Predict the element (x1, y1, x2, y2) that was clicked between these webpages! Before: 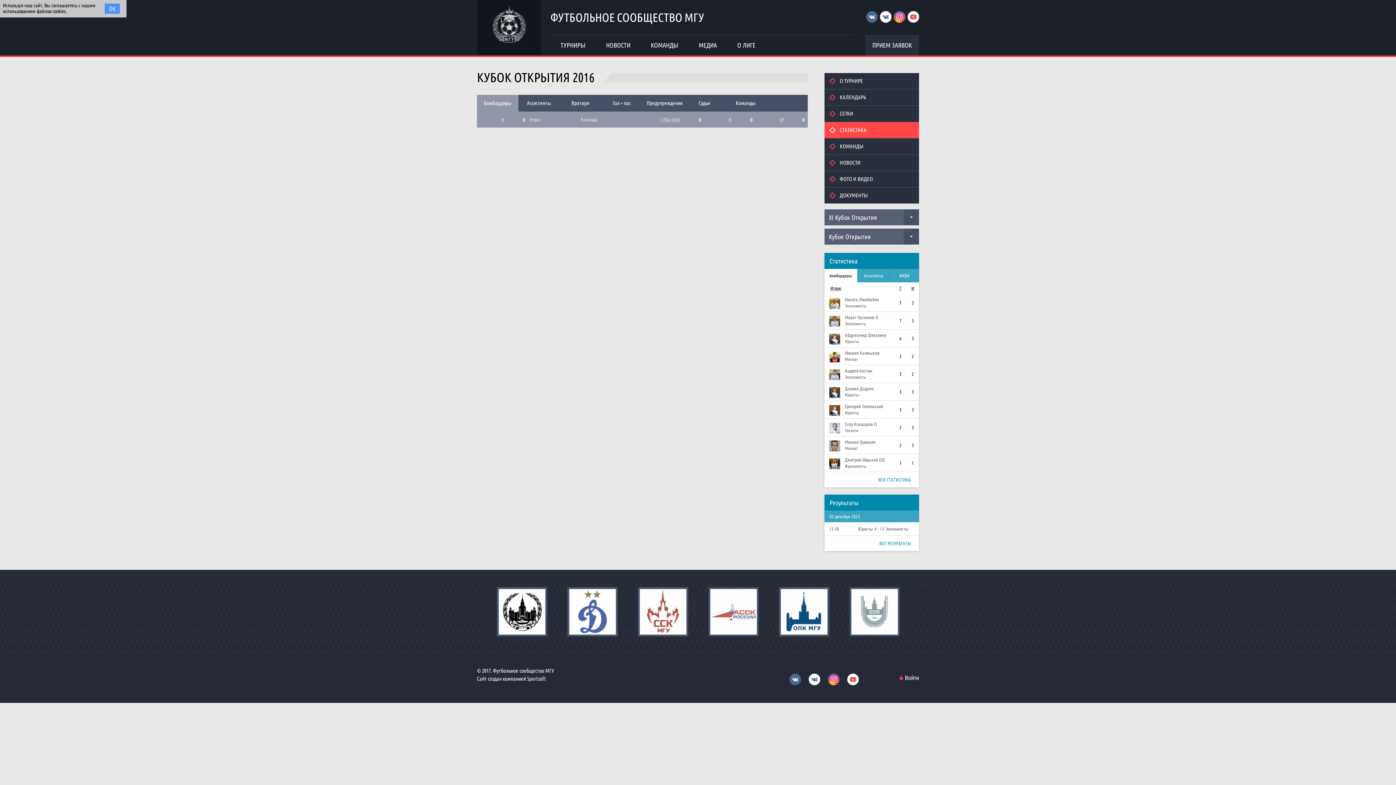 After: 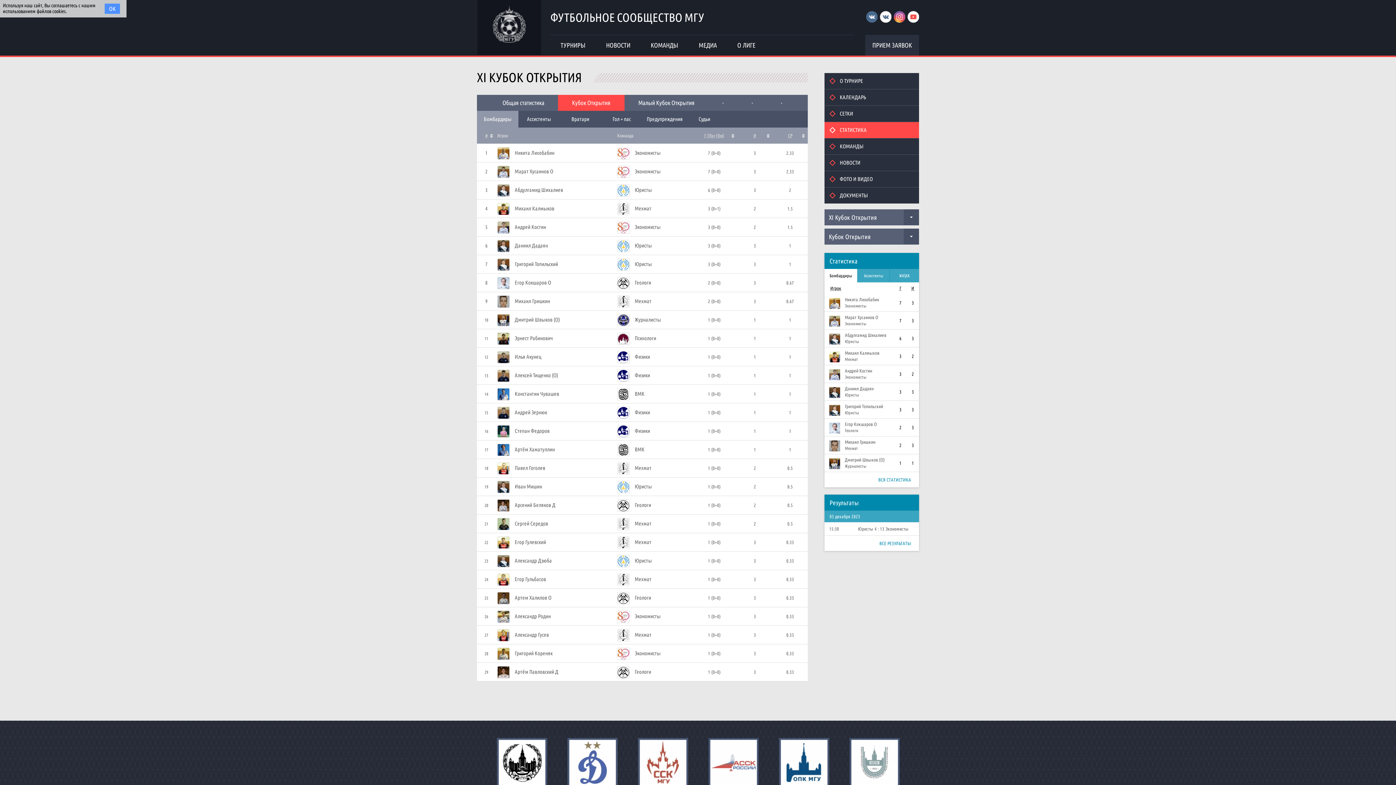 Action: label: ВСЯ СТАТИСТИКА bbox: (824, 472, 919, 487)